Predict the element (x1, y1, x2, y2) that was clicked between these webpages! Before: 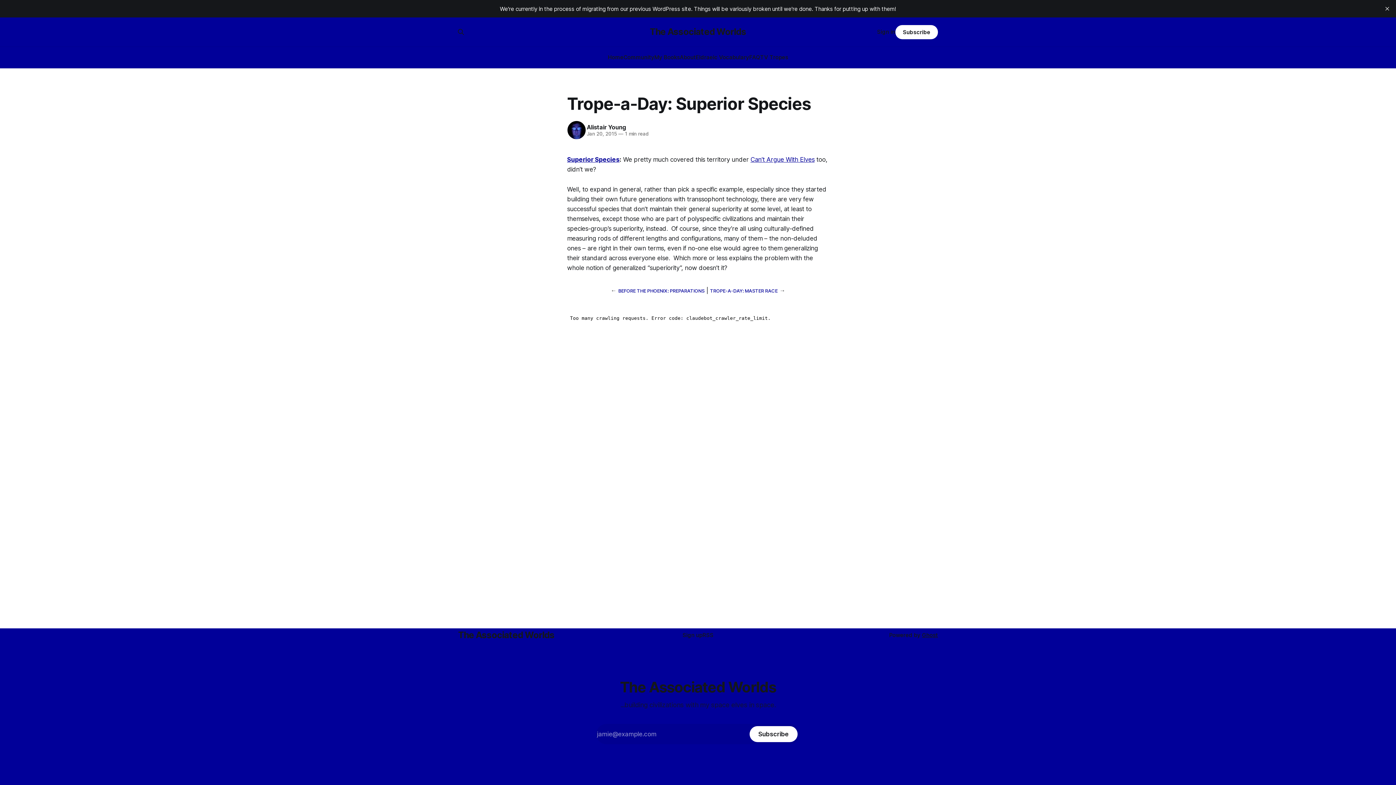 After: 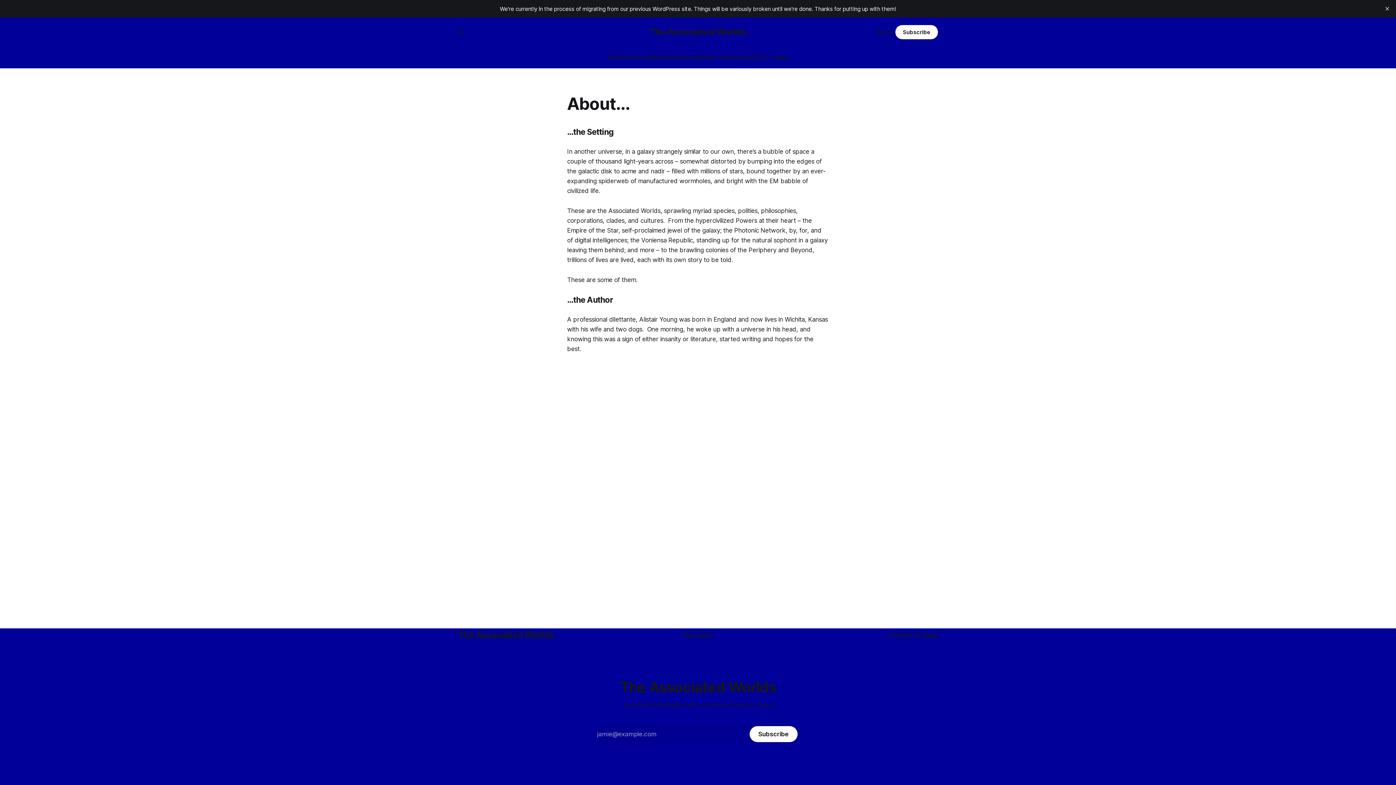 Action: label: About bbox: (680, 53, 696, 60)